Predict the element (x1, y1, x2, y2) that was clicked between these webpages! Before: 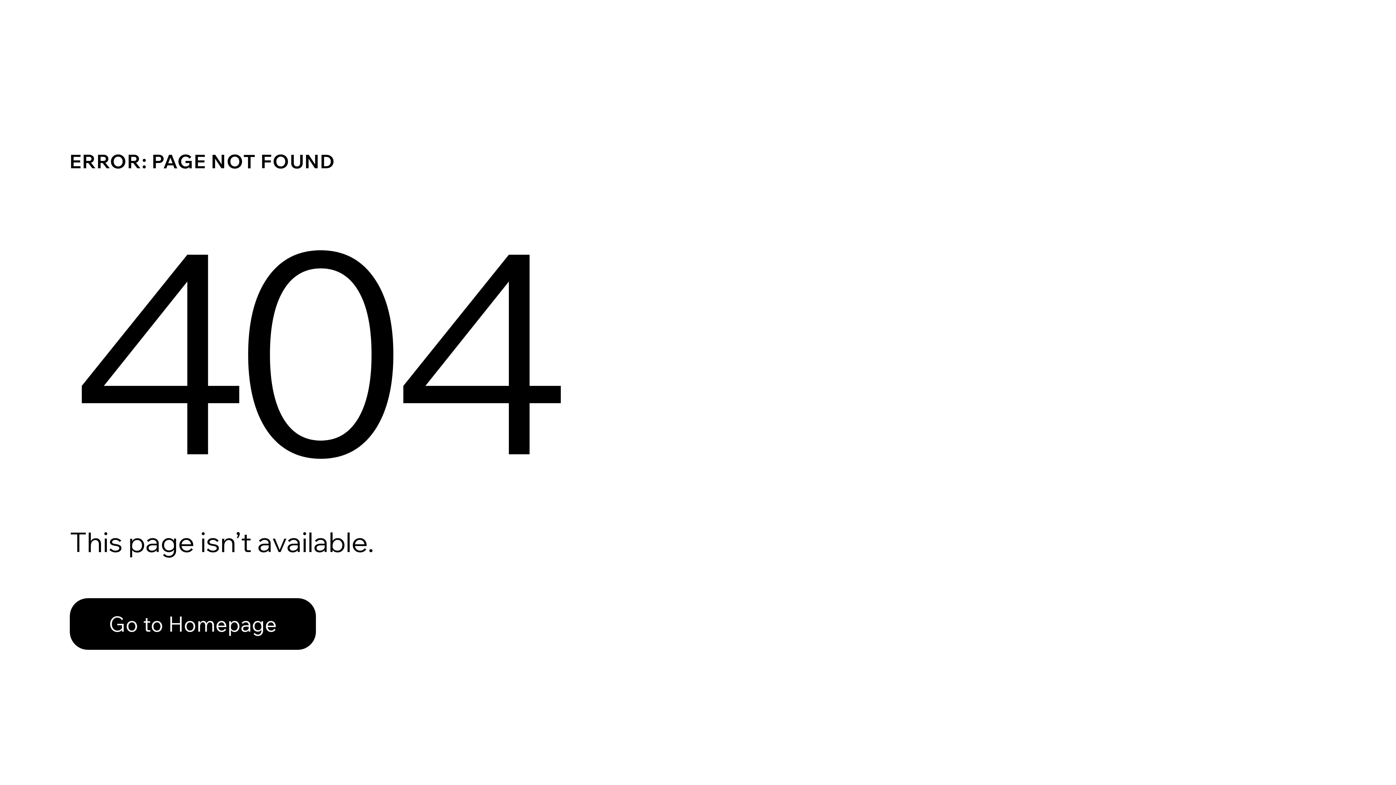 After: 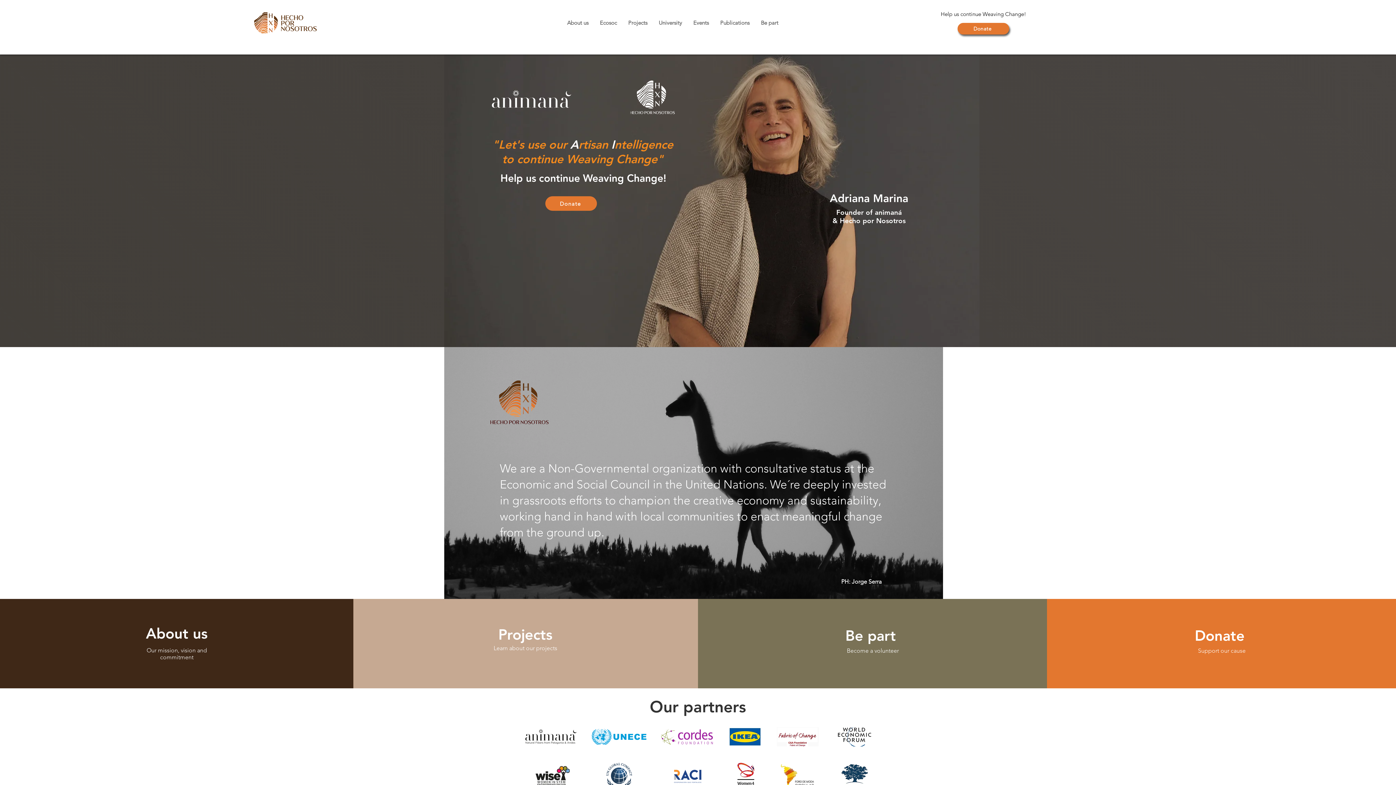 Action: bbox: (69, 598, 316, 650) label: Go to Homepage